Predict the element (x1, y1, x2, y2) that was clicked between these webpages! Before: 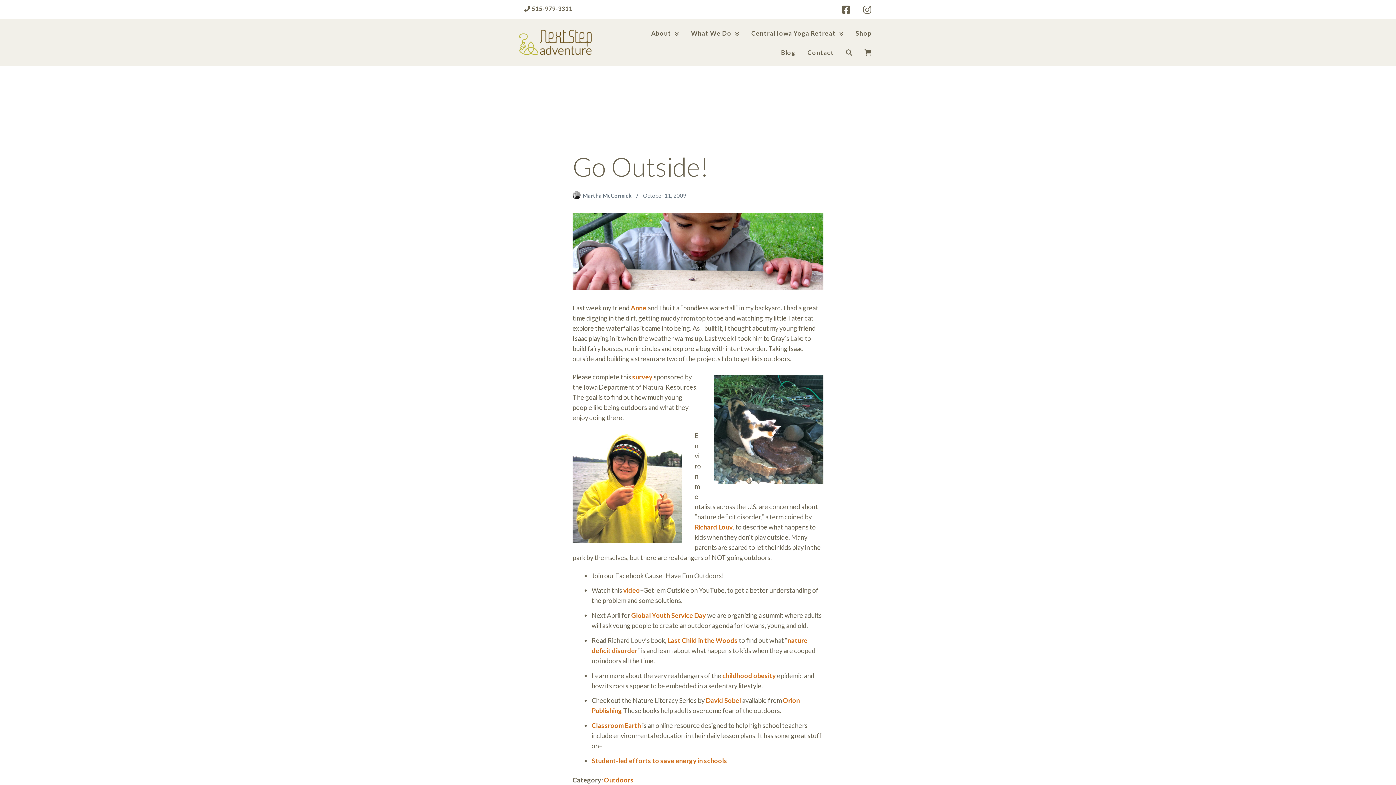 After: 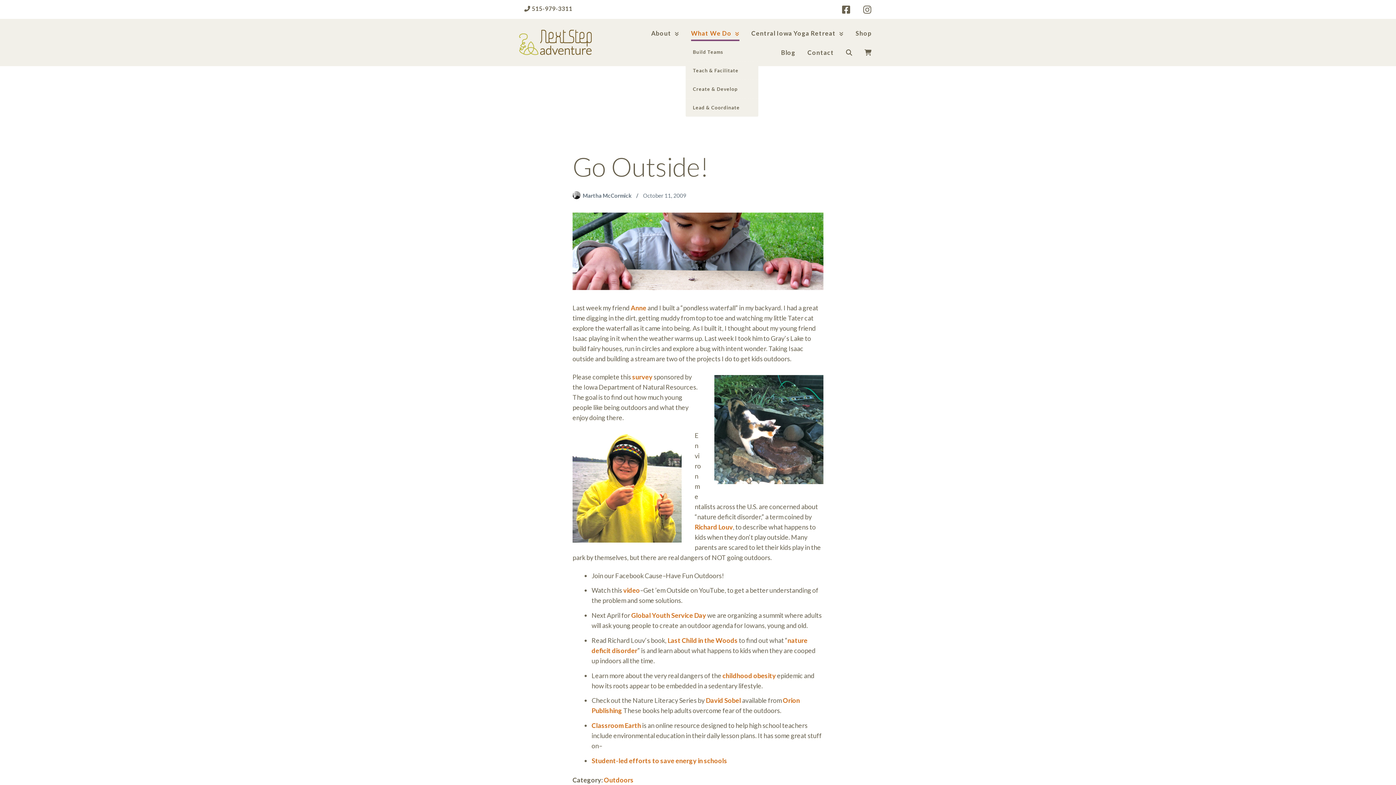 Action: bbox: (691, 27, 739, 39) label: What We Do